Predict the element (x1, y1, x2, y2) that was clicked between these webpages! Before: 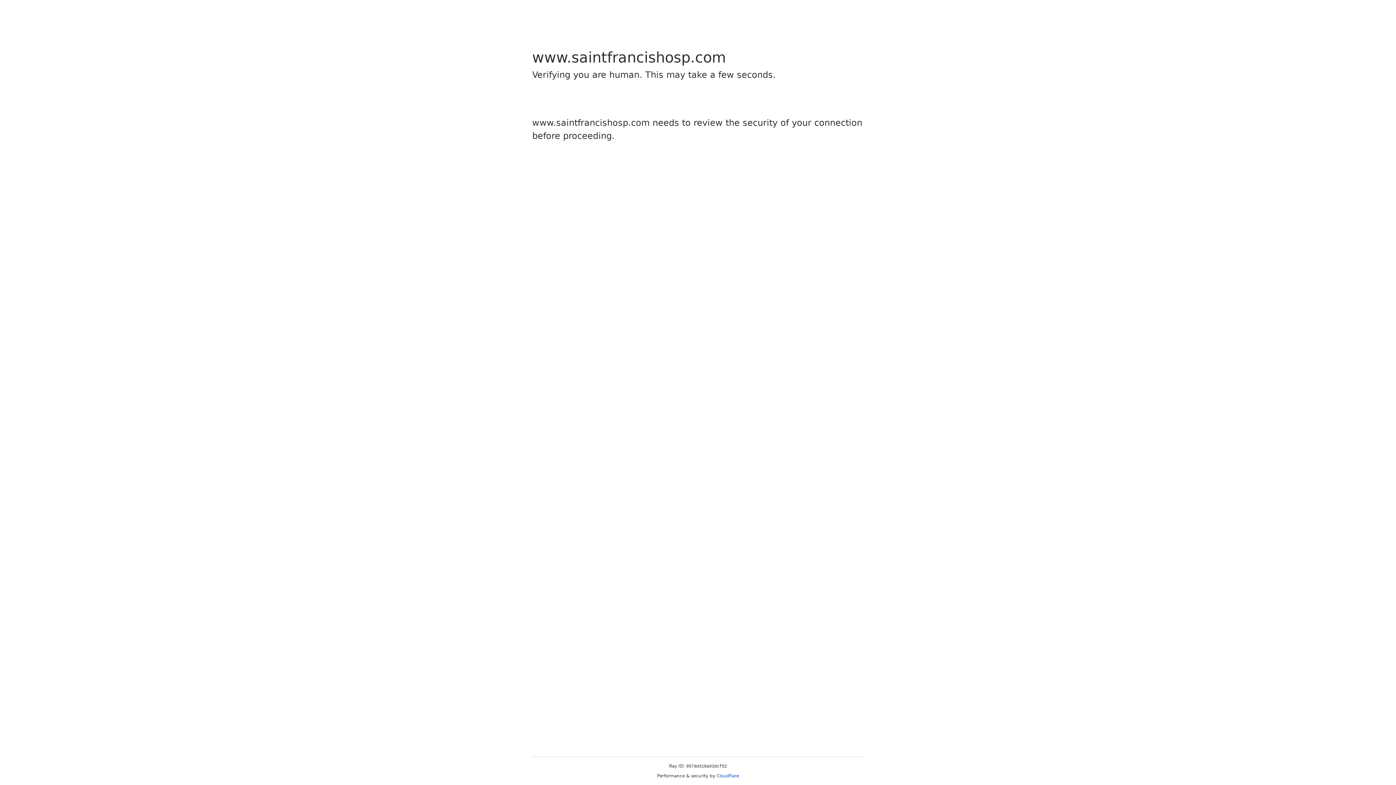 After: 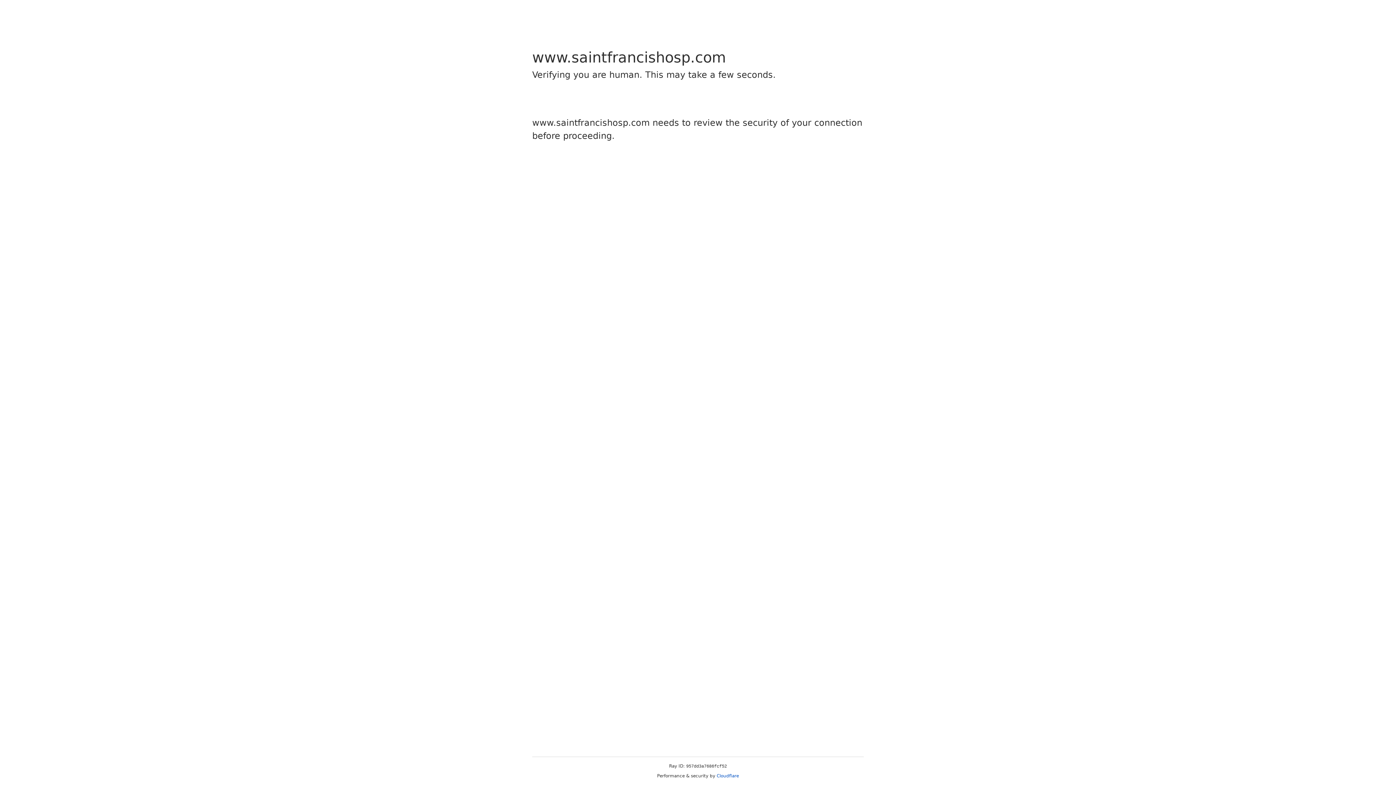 Action: bbox: (716, 773, 739, 778) label: Cloudflare